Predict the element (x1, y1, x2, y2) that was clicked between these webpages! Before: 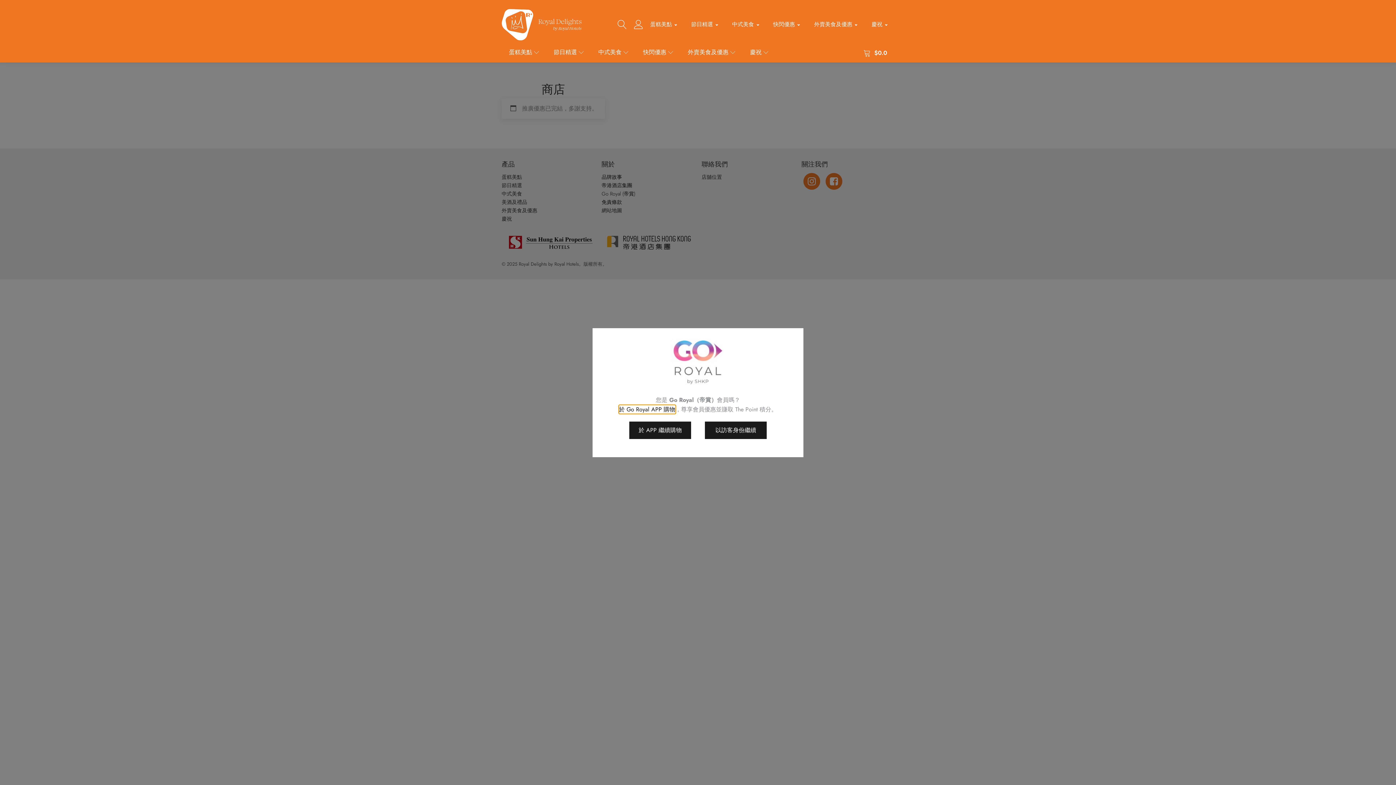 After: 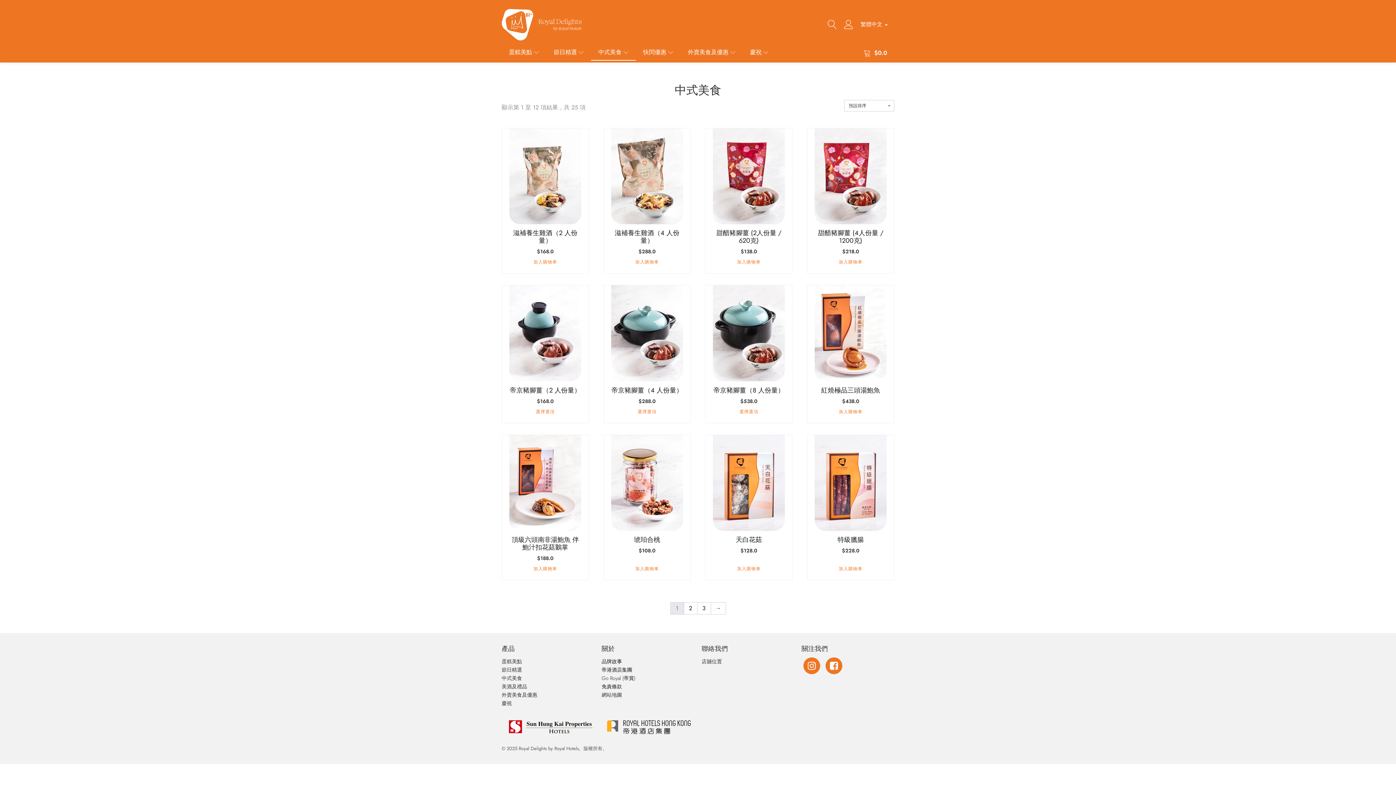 Action: bbox: (725, 17, 766, 32) label: 中式美食